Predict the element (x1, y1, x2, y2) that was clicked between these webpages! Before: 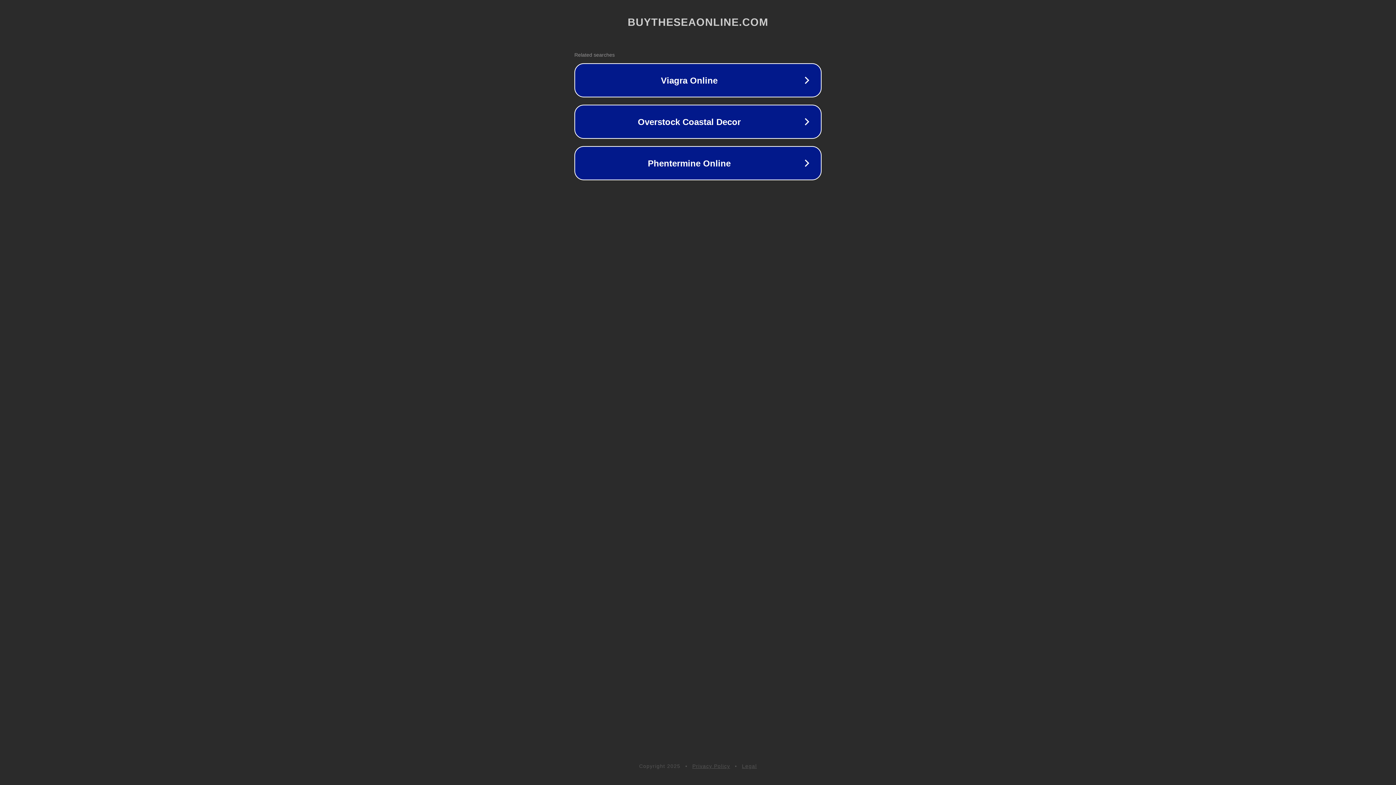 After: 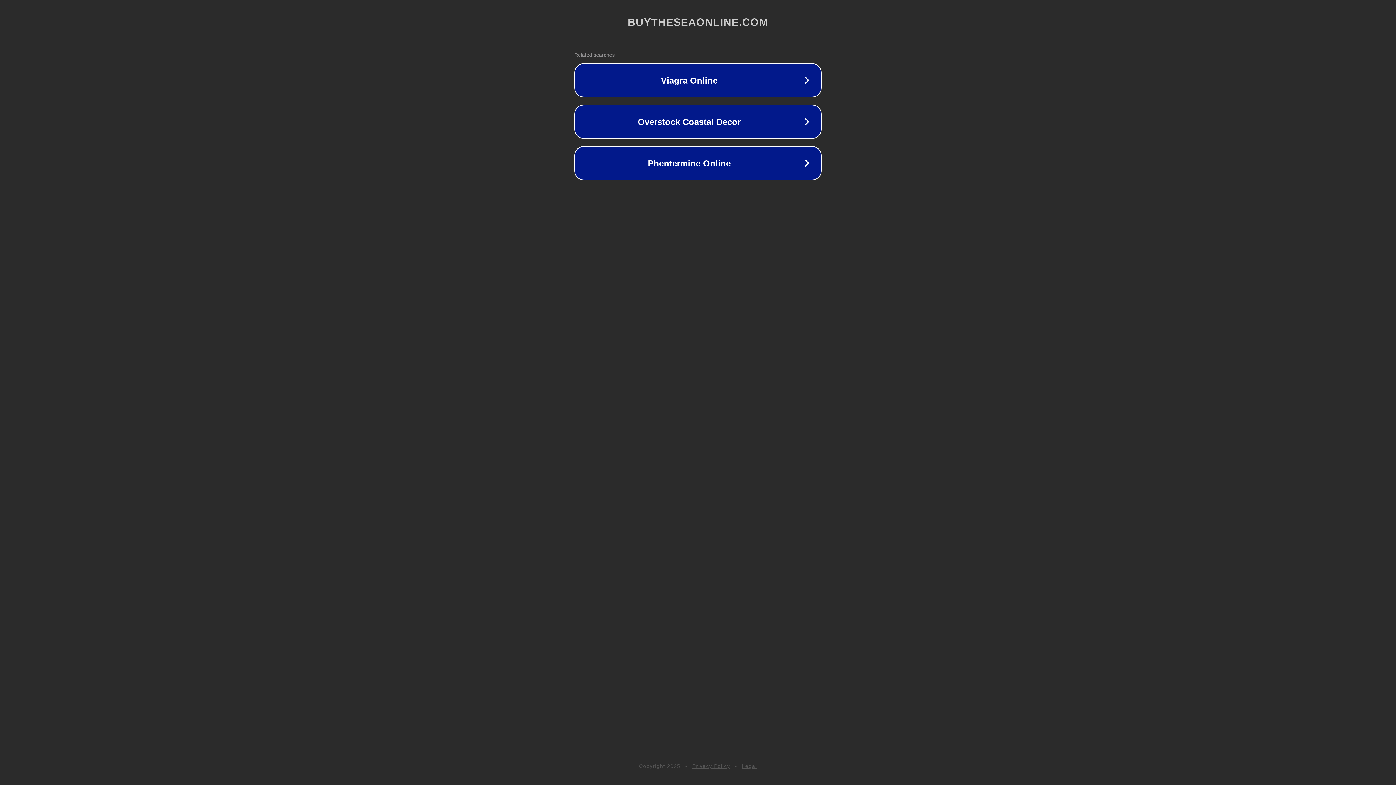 Action: label: Legal bbox: (742, 763, 757, 769)